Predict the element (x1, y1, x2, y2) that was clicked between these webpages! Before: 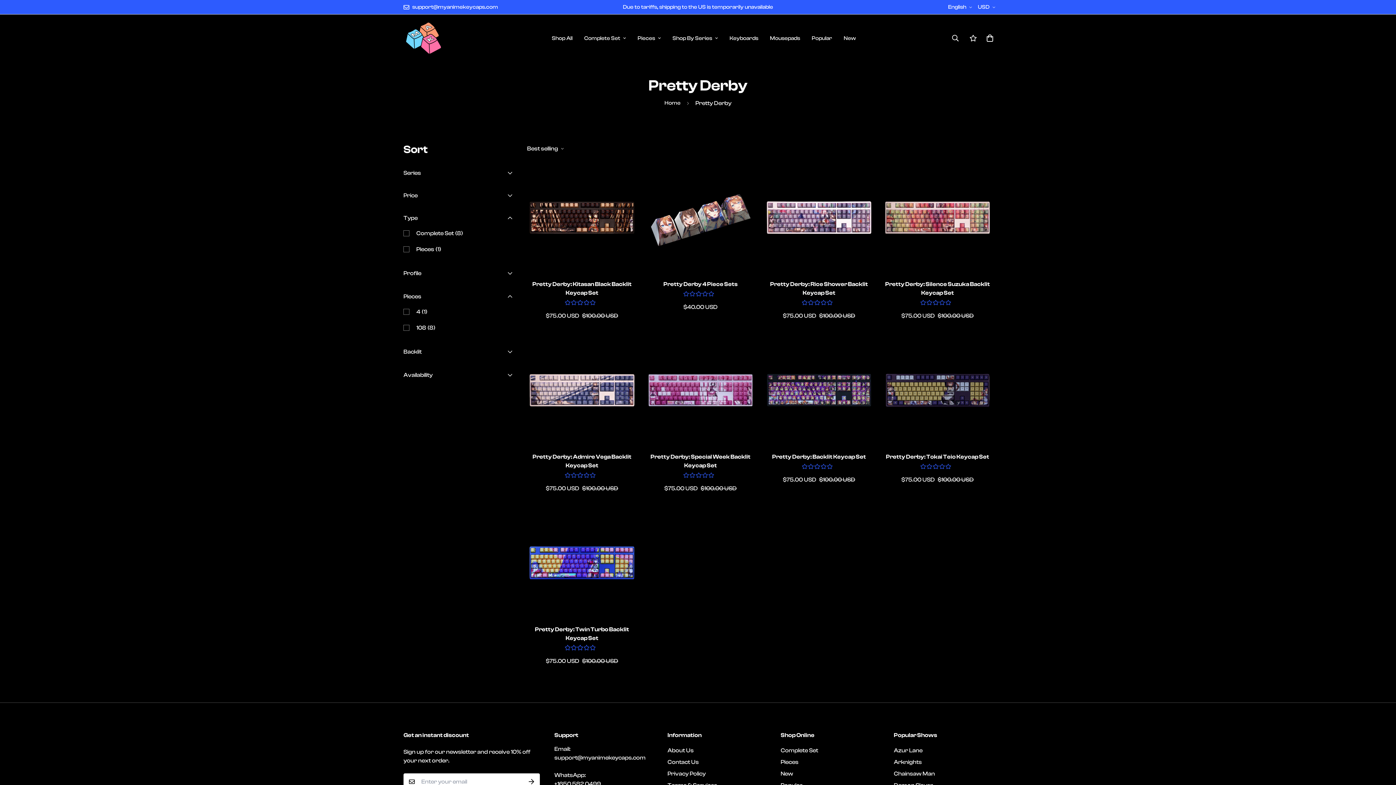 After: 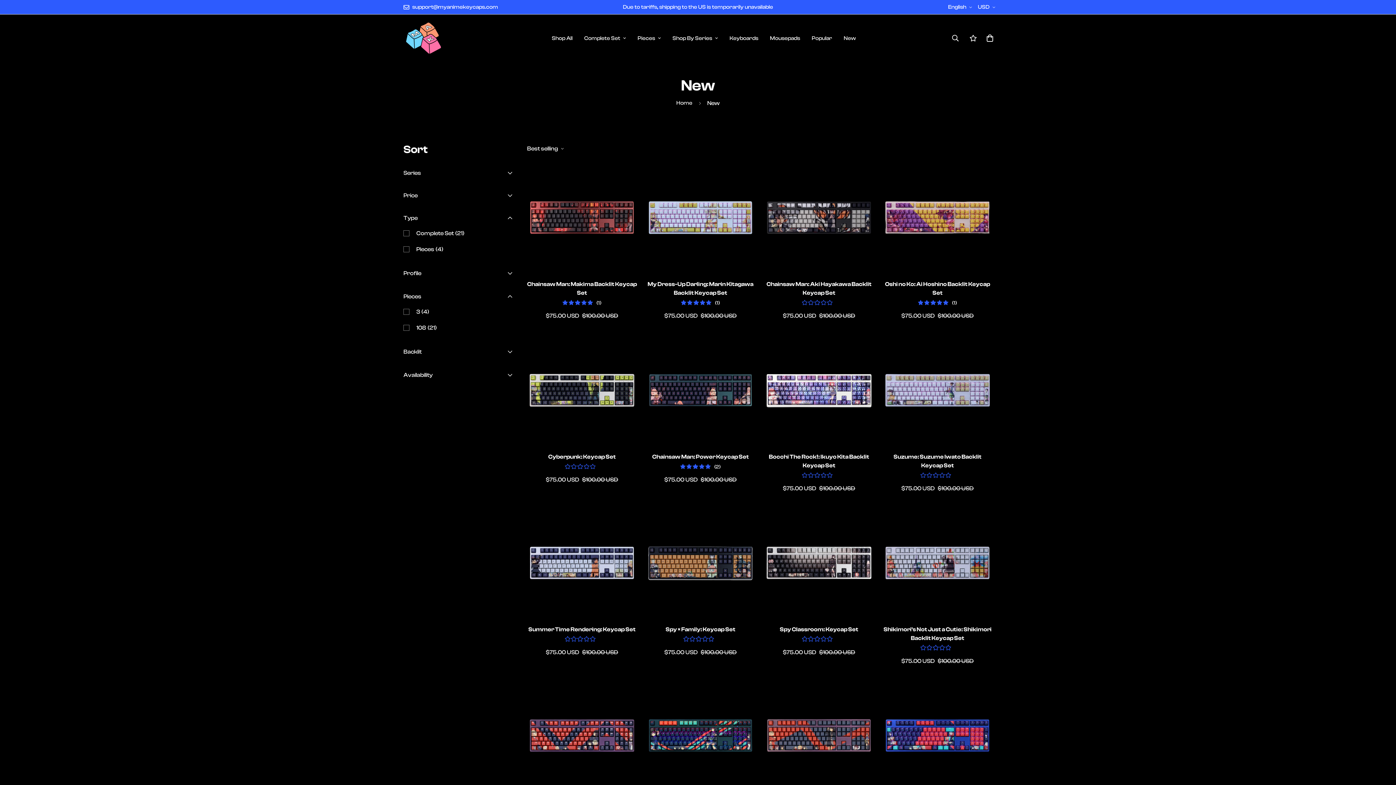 Action: bbox: (780, 769, 793, 778) label: New